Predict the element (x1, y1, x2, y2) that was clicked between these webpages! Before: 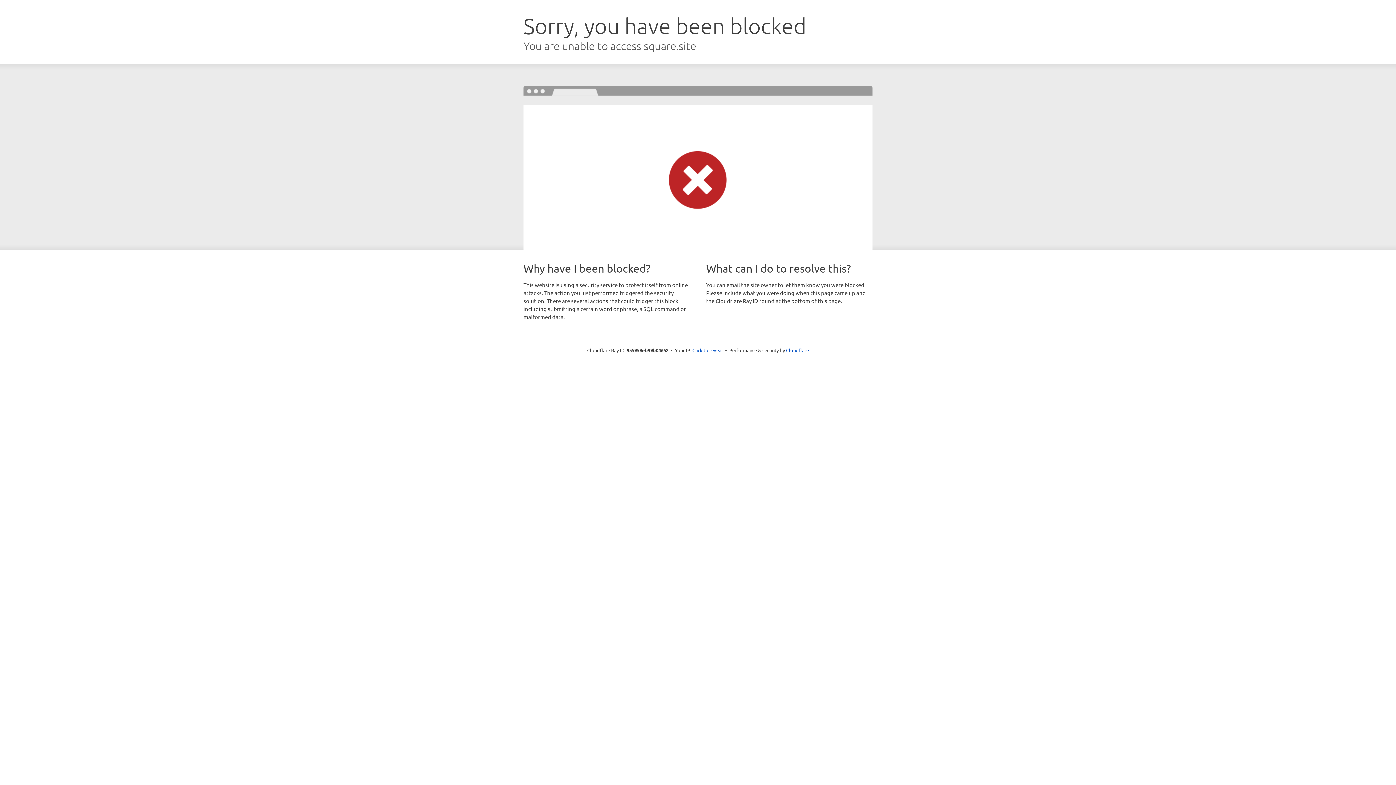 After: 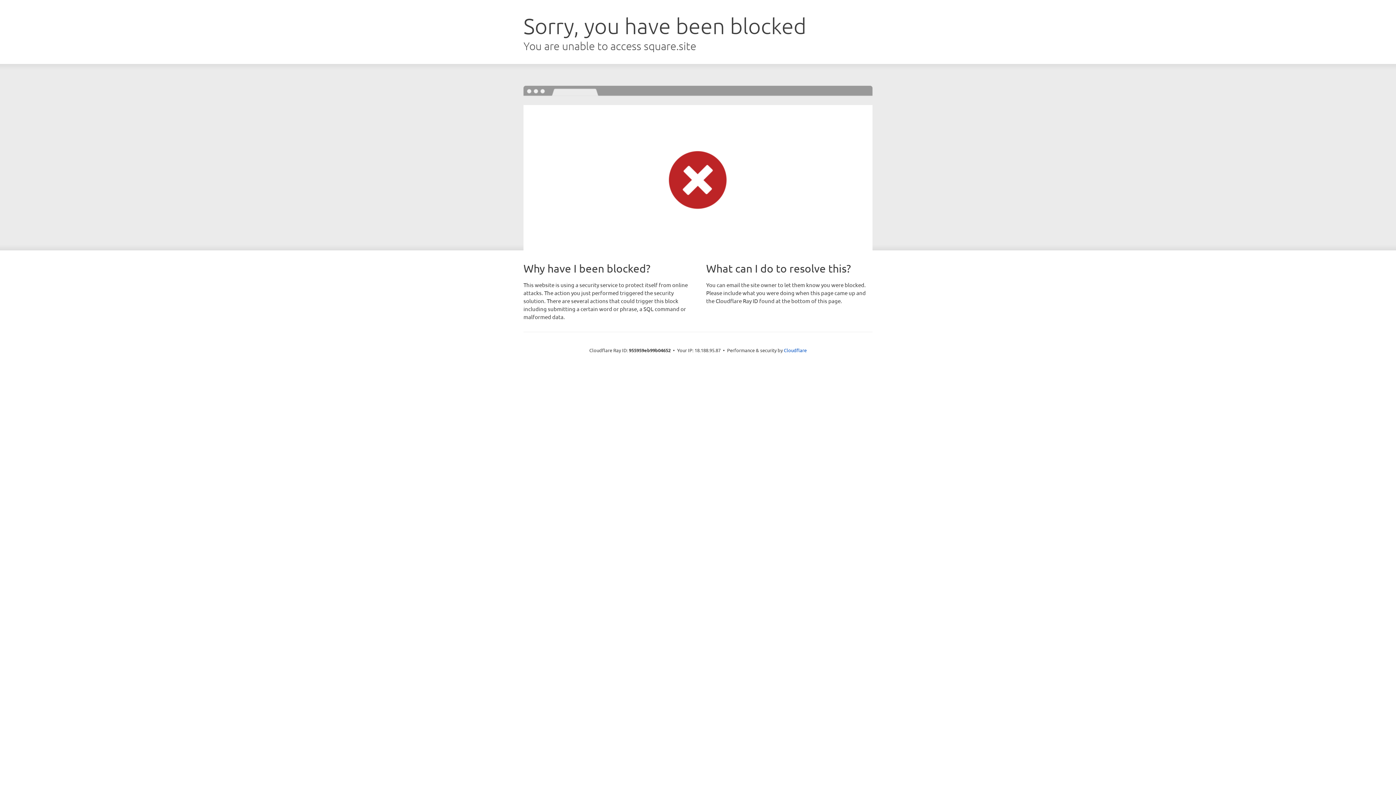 Action: label: Click to reveal bbox: (692, 346, 723, 353)